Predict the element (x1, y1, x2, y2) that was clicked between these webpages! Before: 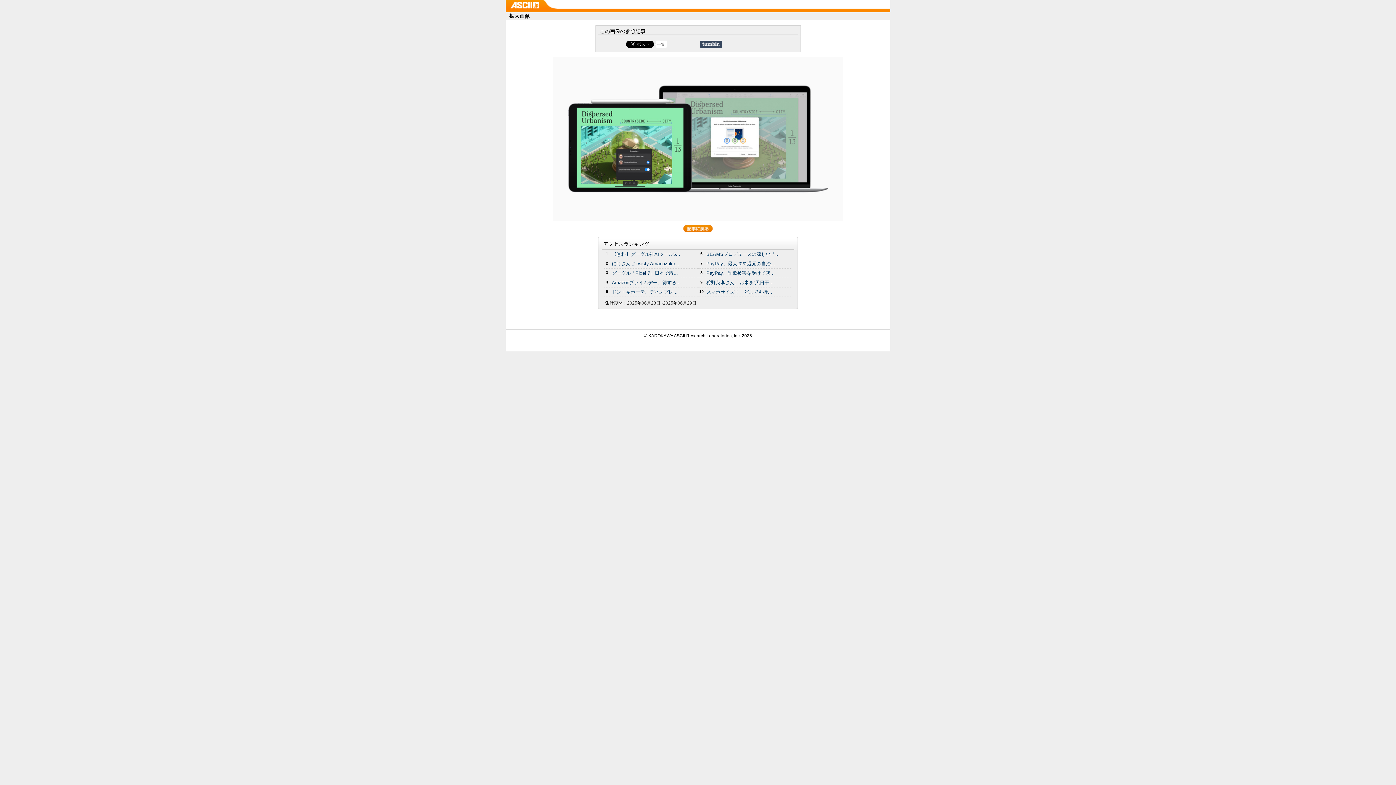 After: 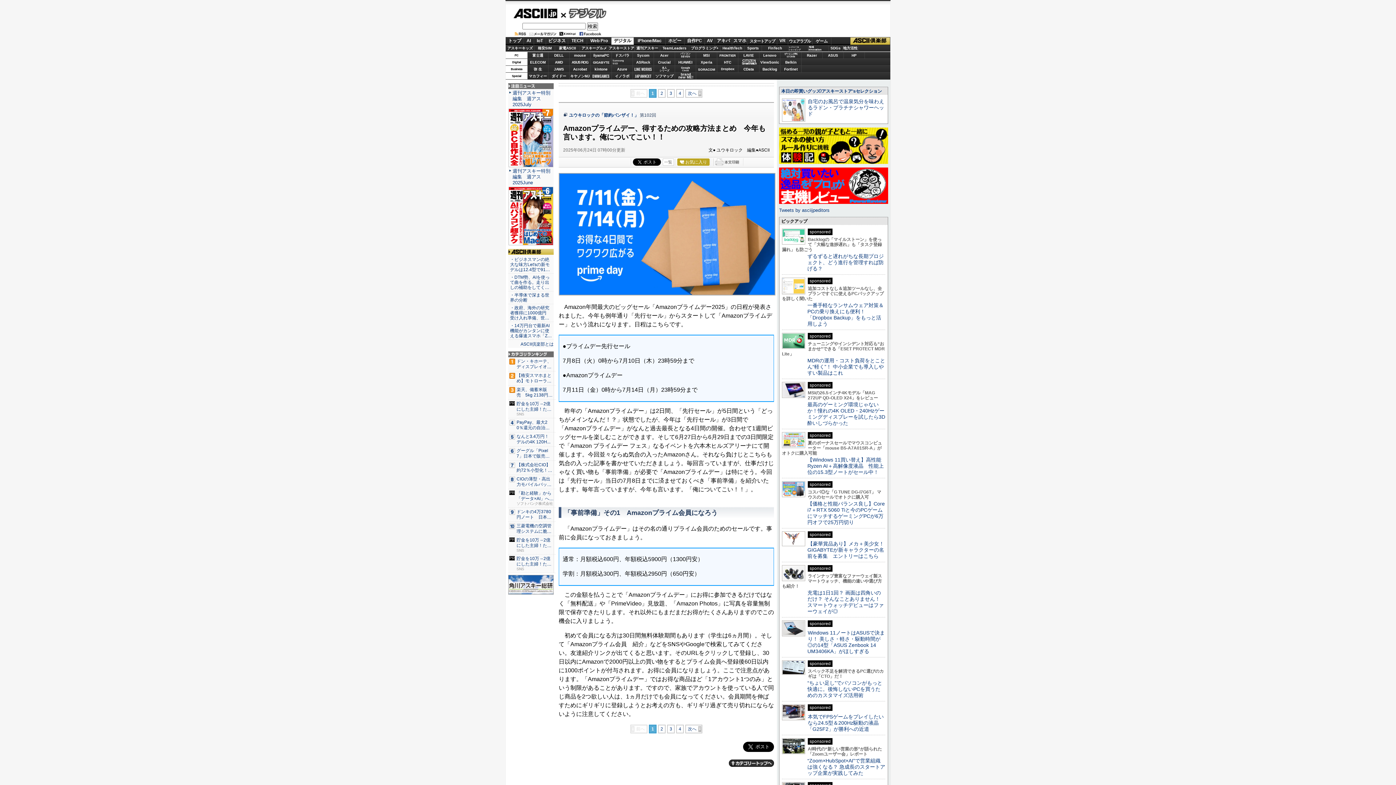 Action: bbox: (612, 280, 681, 285) label: Amazonプライムデー、得する...